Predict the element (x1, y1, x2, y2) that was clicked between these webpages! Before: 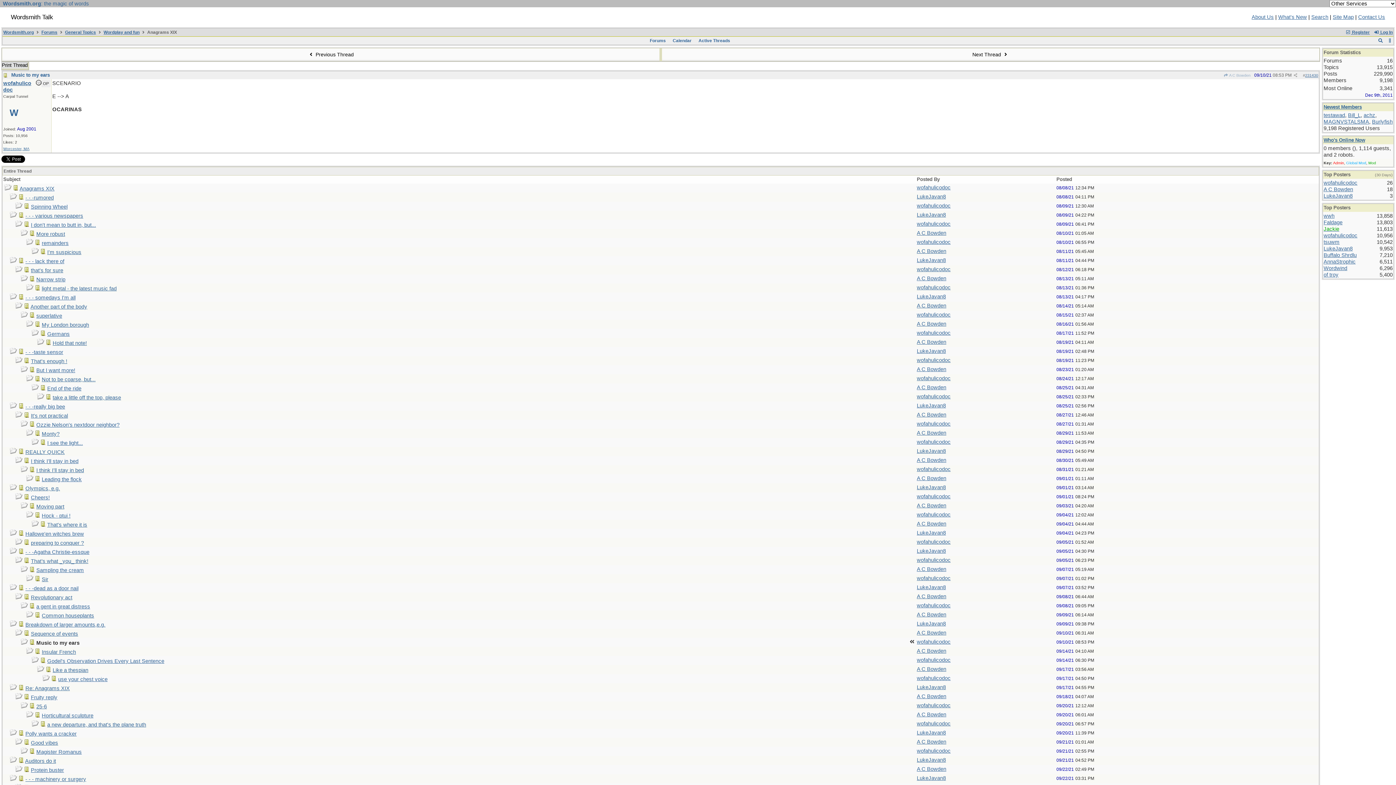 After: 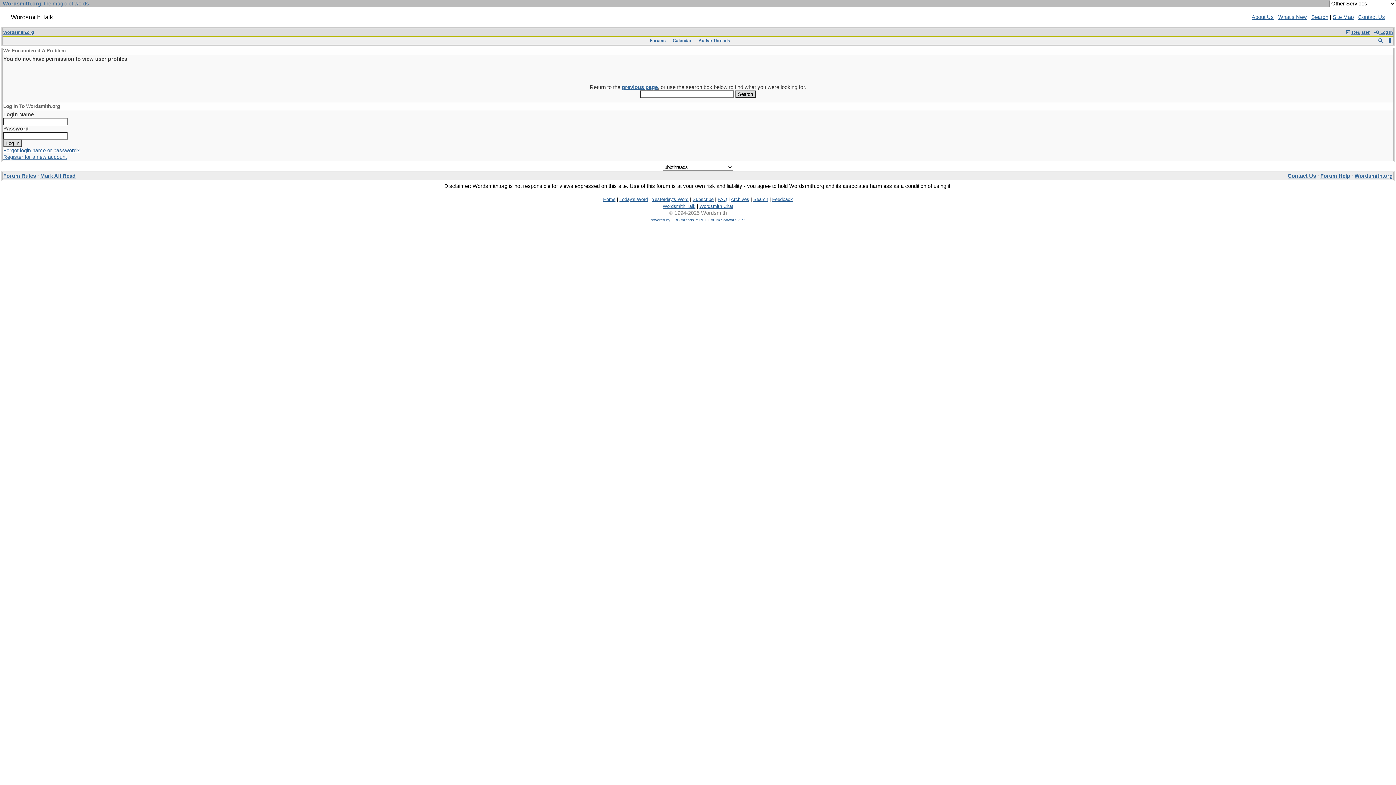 Action: bbox: (917, 330, 950, 336) label: wofahulicodoc